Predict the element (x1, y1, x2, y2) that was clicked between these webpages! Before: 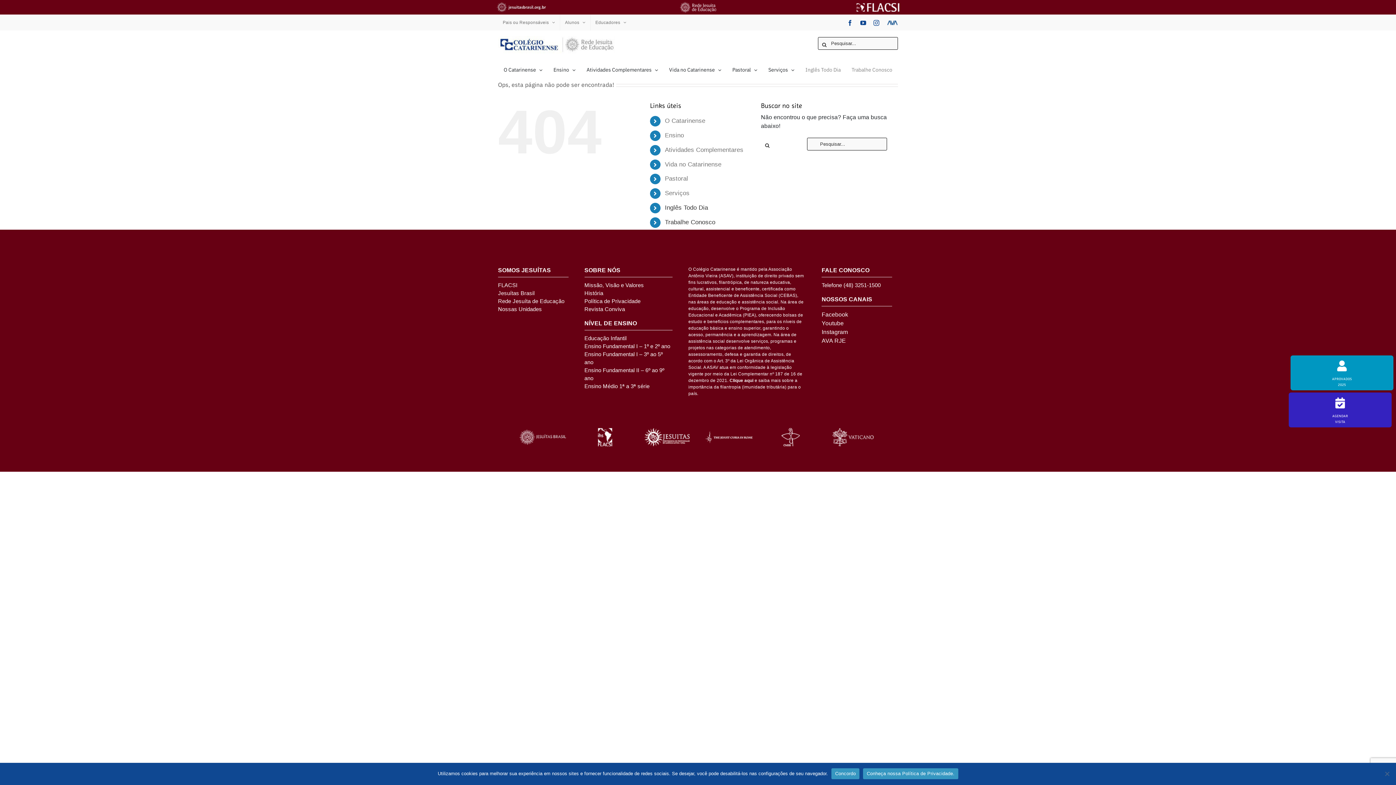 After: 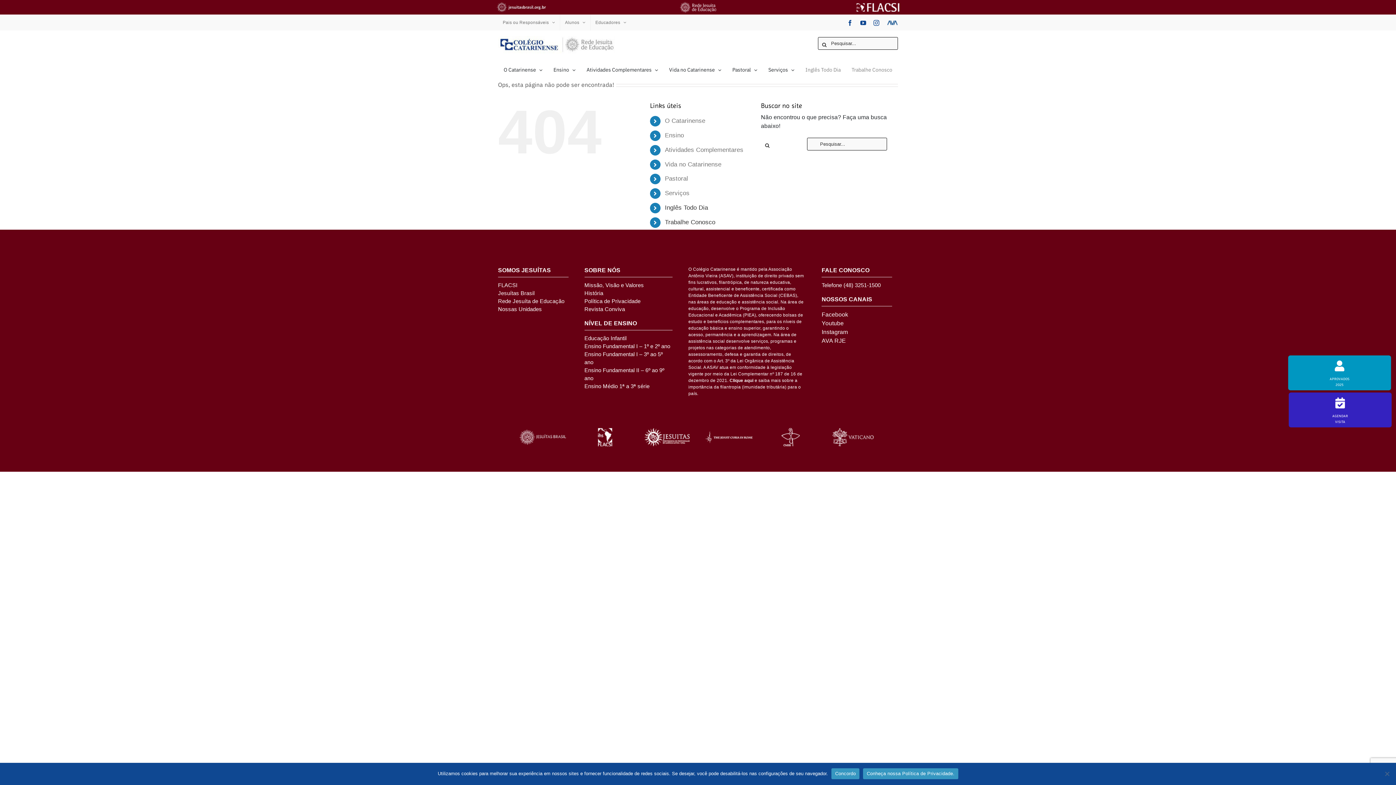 Action: bbox: (665, 117, 705, 124) label: O Catarinense